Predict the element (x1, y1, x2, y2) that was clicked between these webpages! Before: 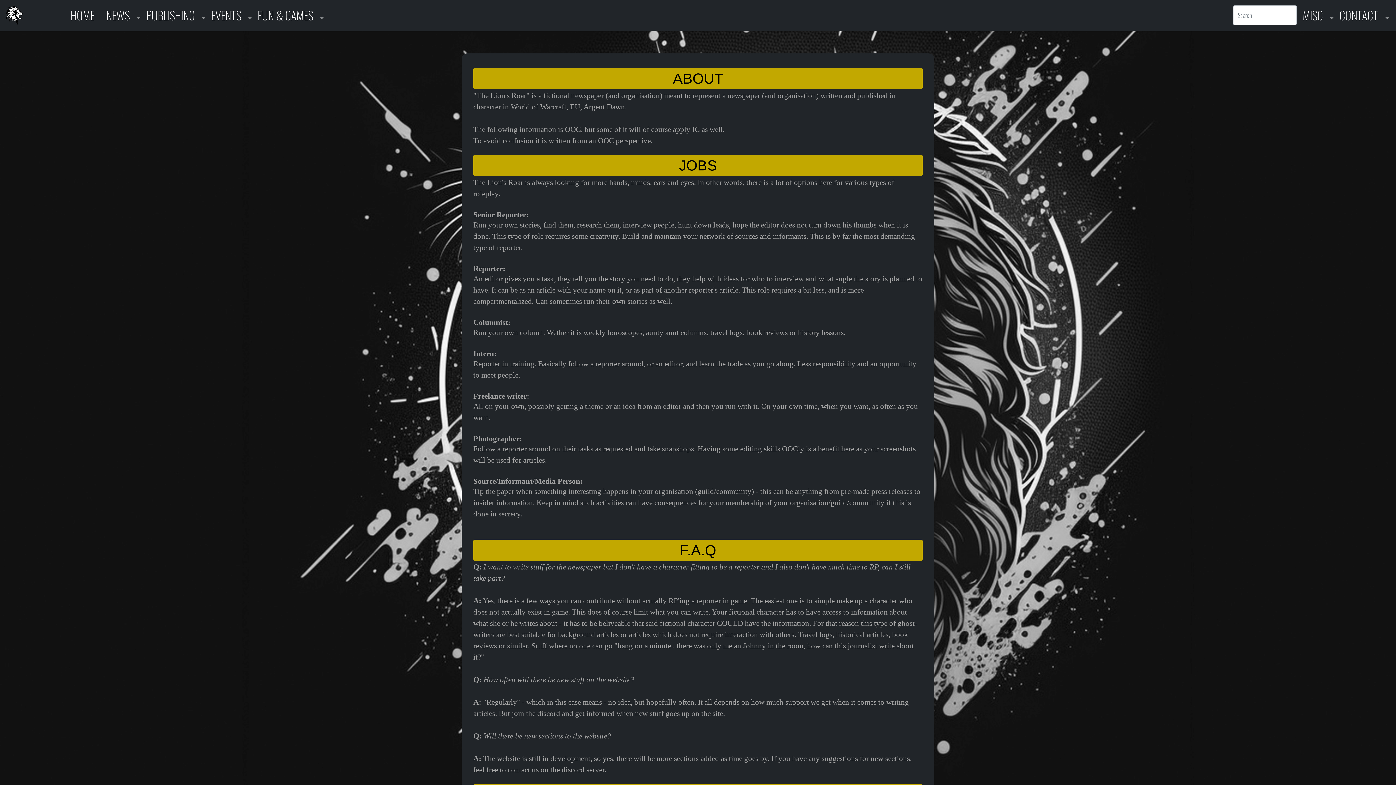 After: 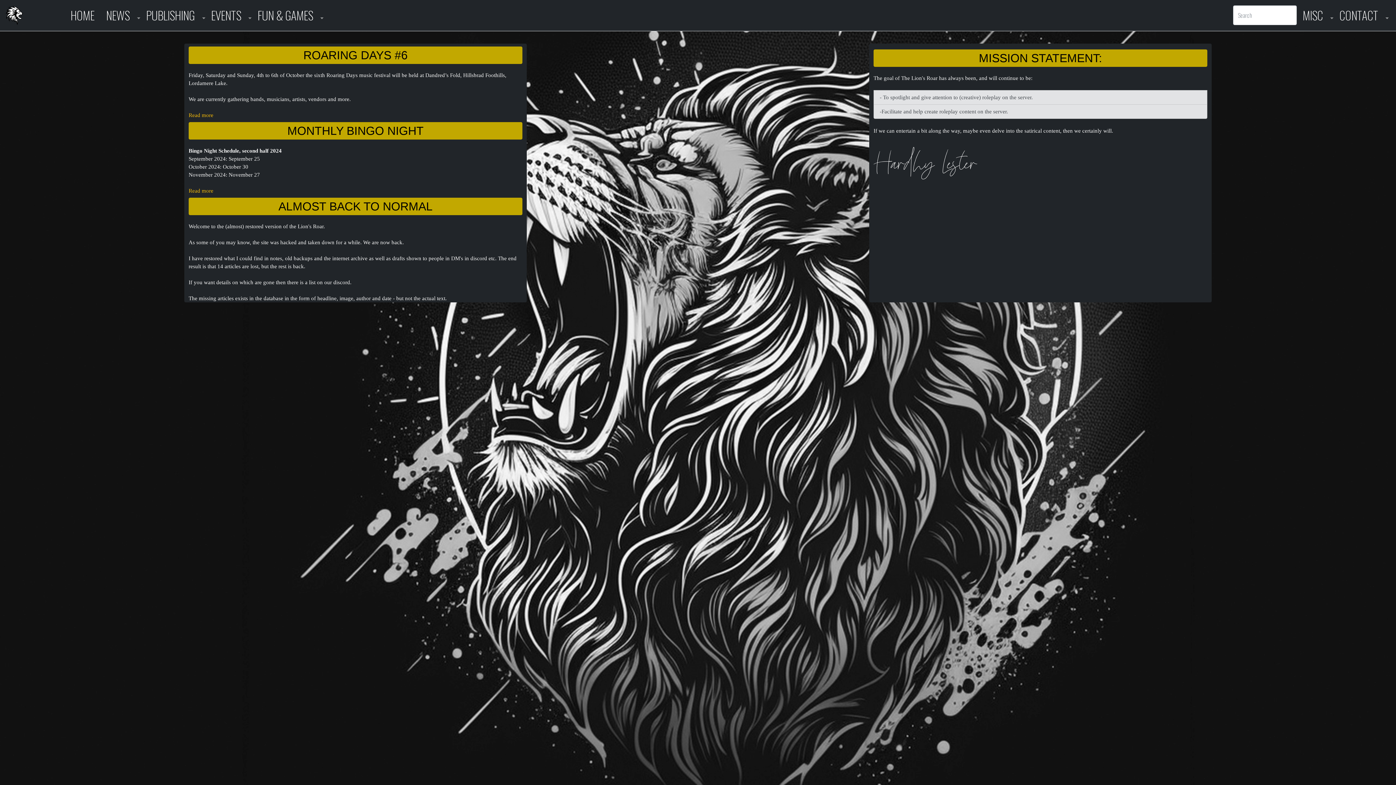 Action: label: HOME bbox: (67, 5, 103, 25)